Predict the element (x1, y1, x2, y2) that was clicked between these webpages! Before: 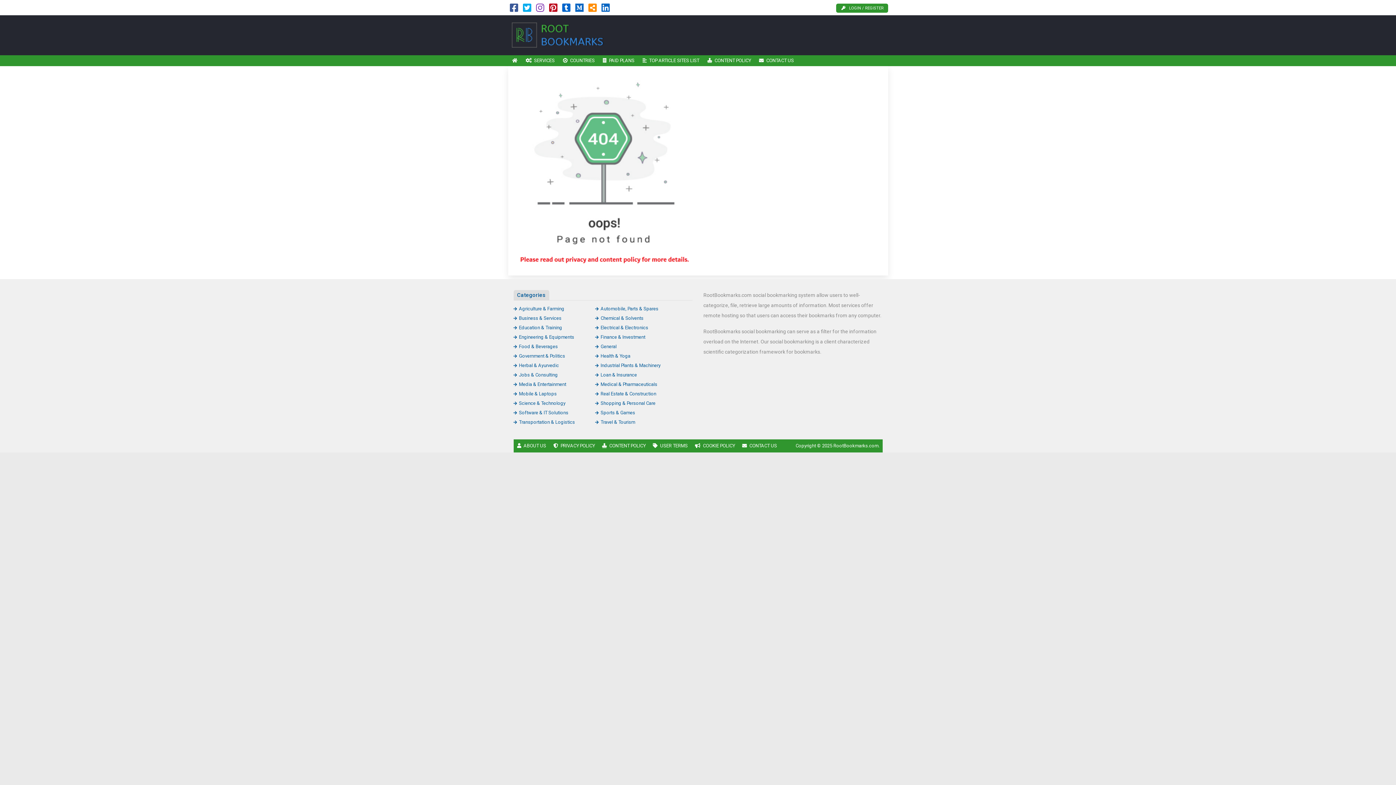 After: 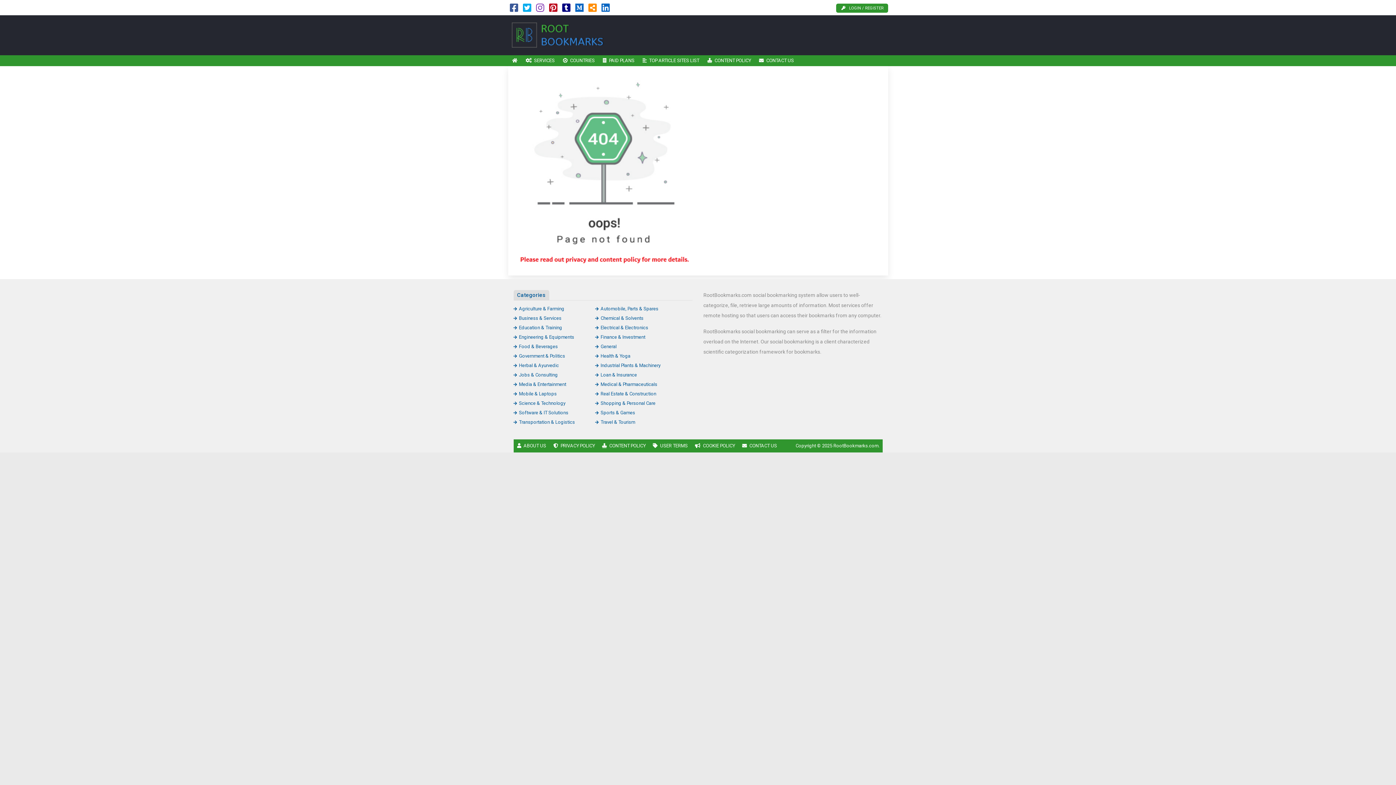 Action: bbox: (562, 6, 570, 12)